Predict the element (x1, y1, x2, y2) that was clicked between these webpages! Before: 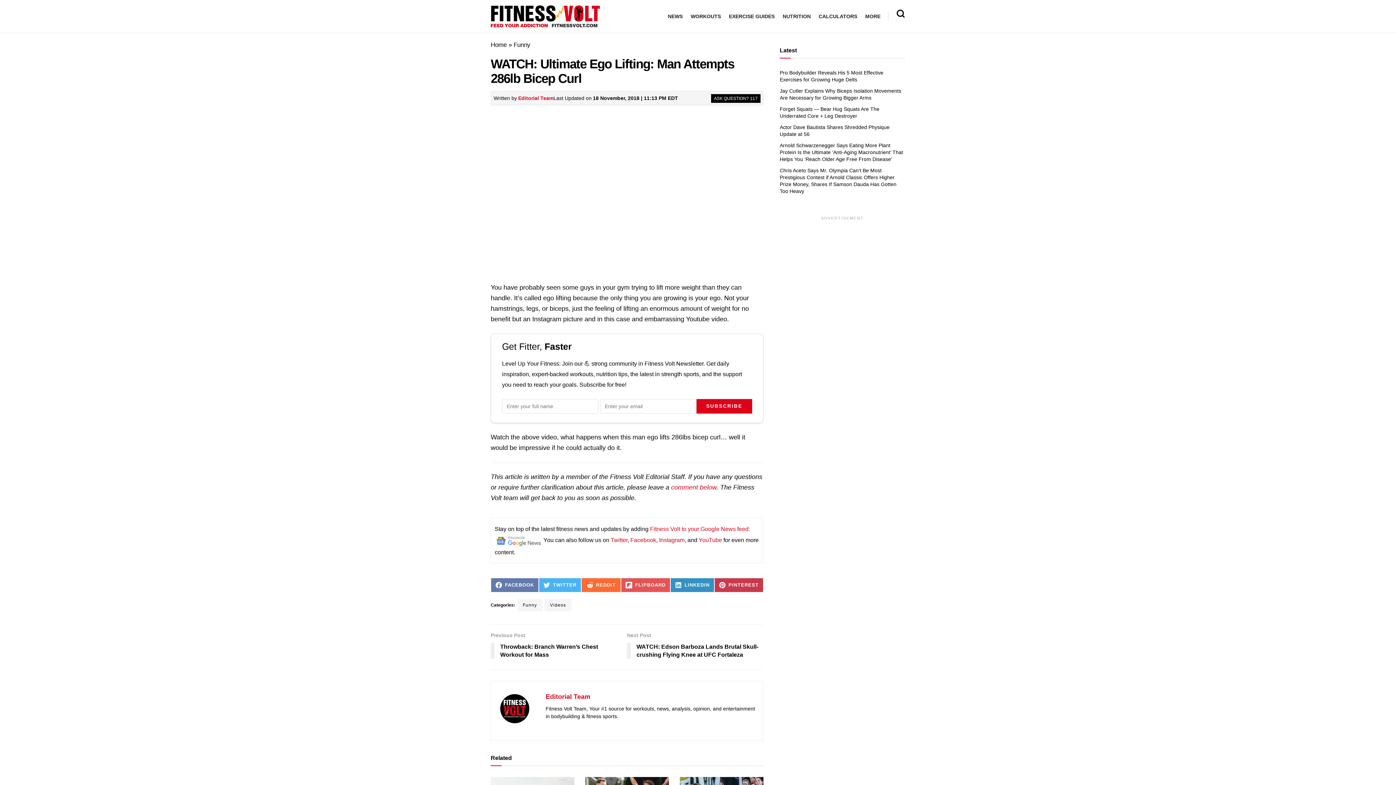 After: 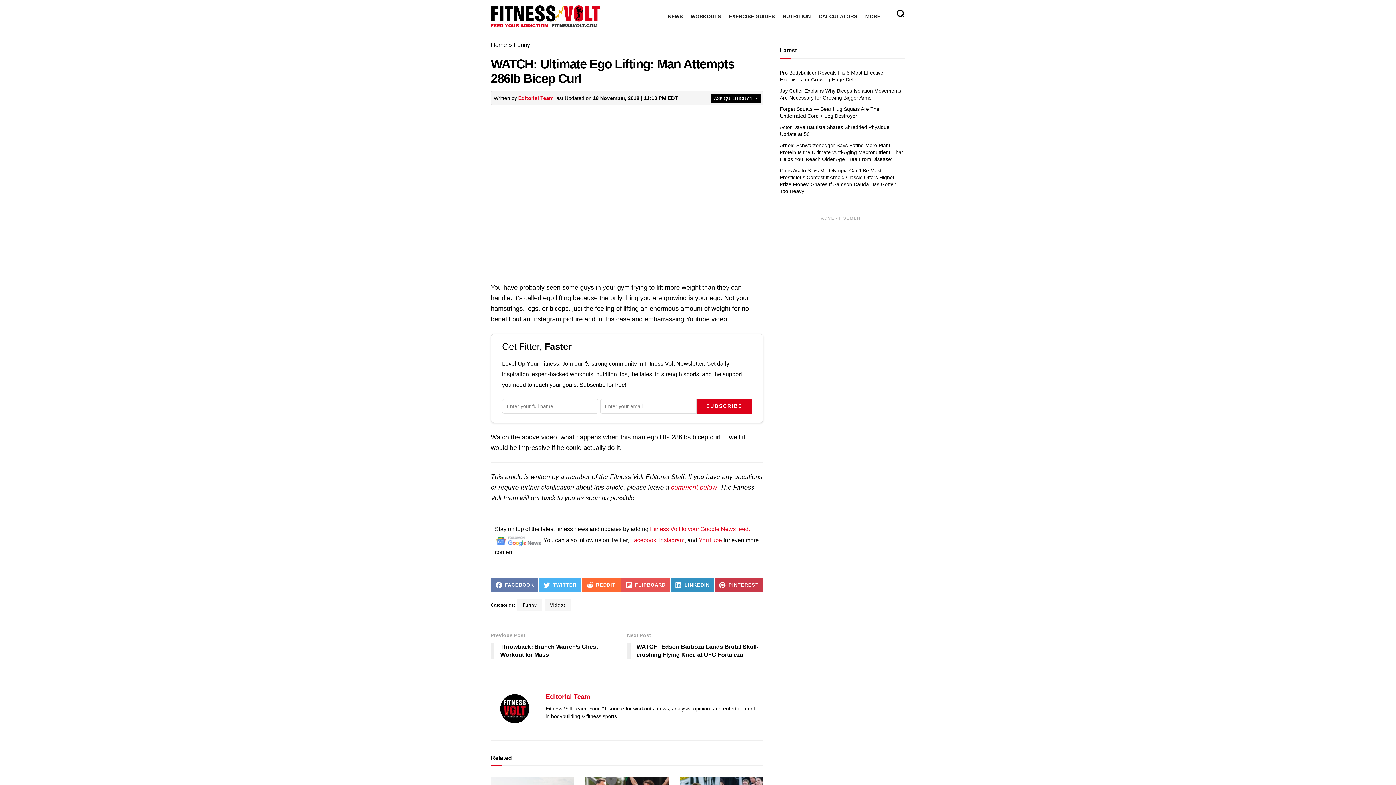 Action: label: Twitter bbox: (610, 537, 627, 543)